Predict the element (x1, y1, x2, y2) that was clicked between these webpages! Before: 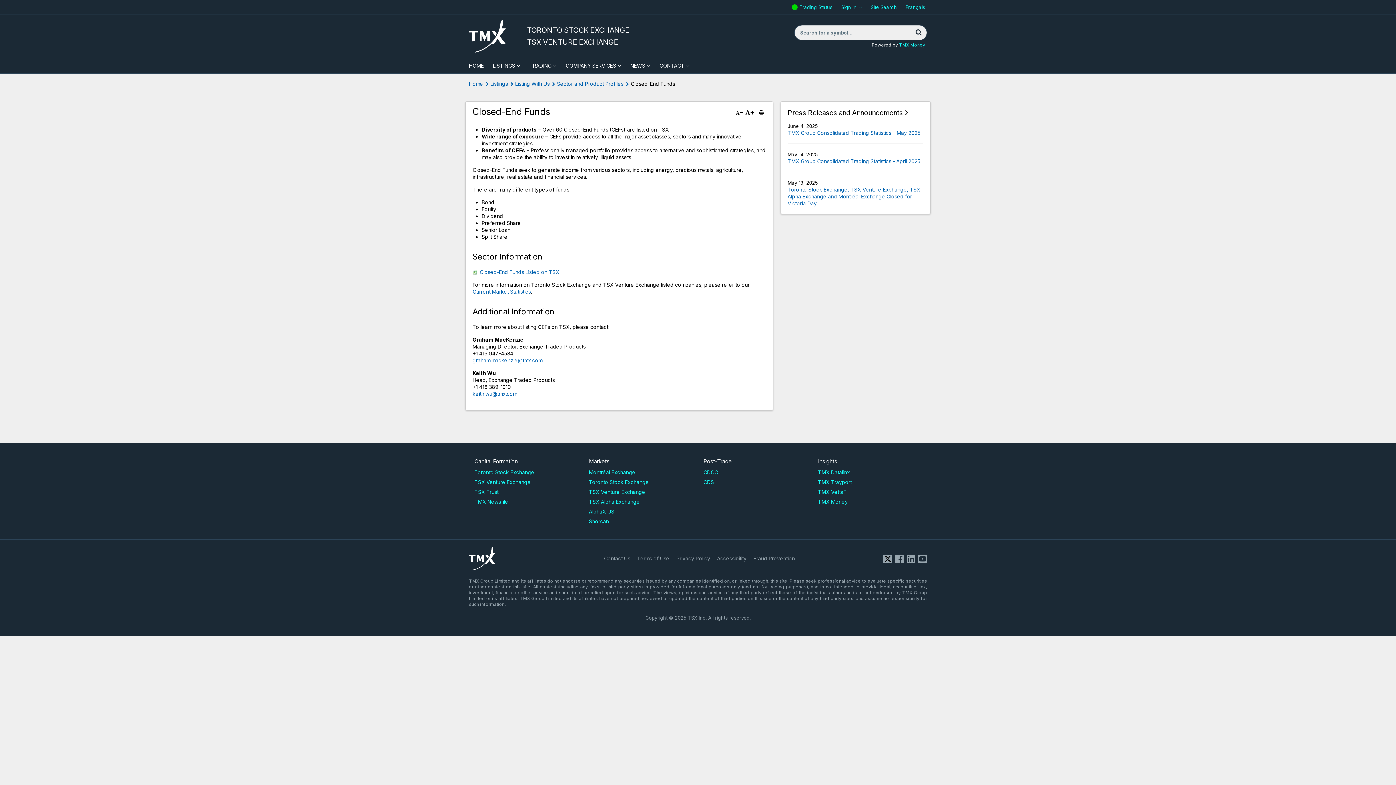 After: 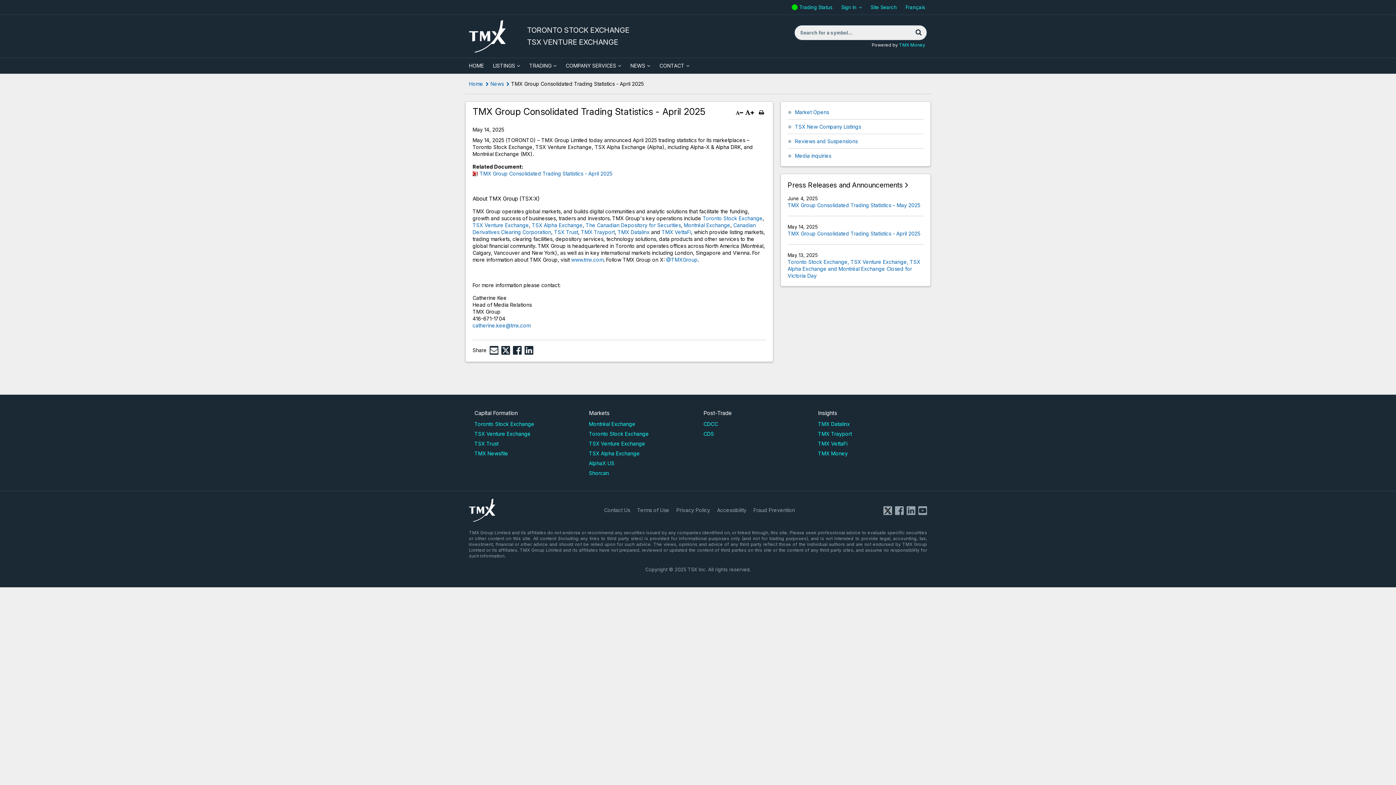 Action: label: TMX Group Consolidated Trading Statistics - April 2025 bbox: (787, 158, 920, 164)